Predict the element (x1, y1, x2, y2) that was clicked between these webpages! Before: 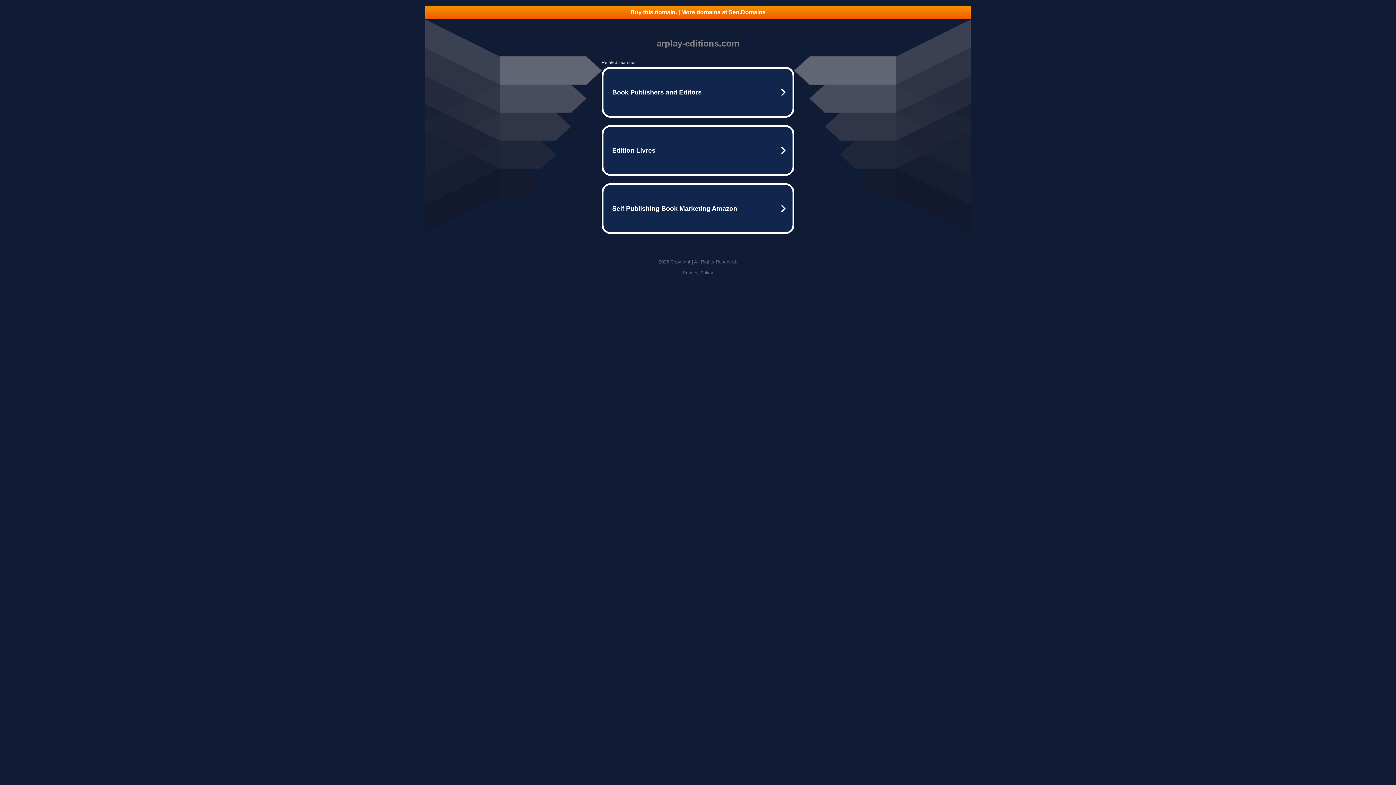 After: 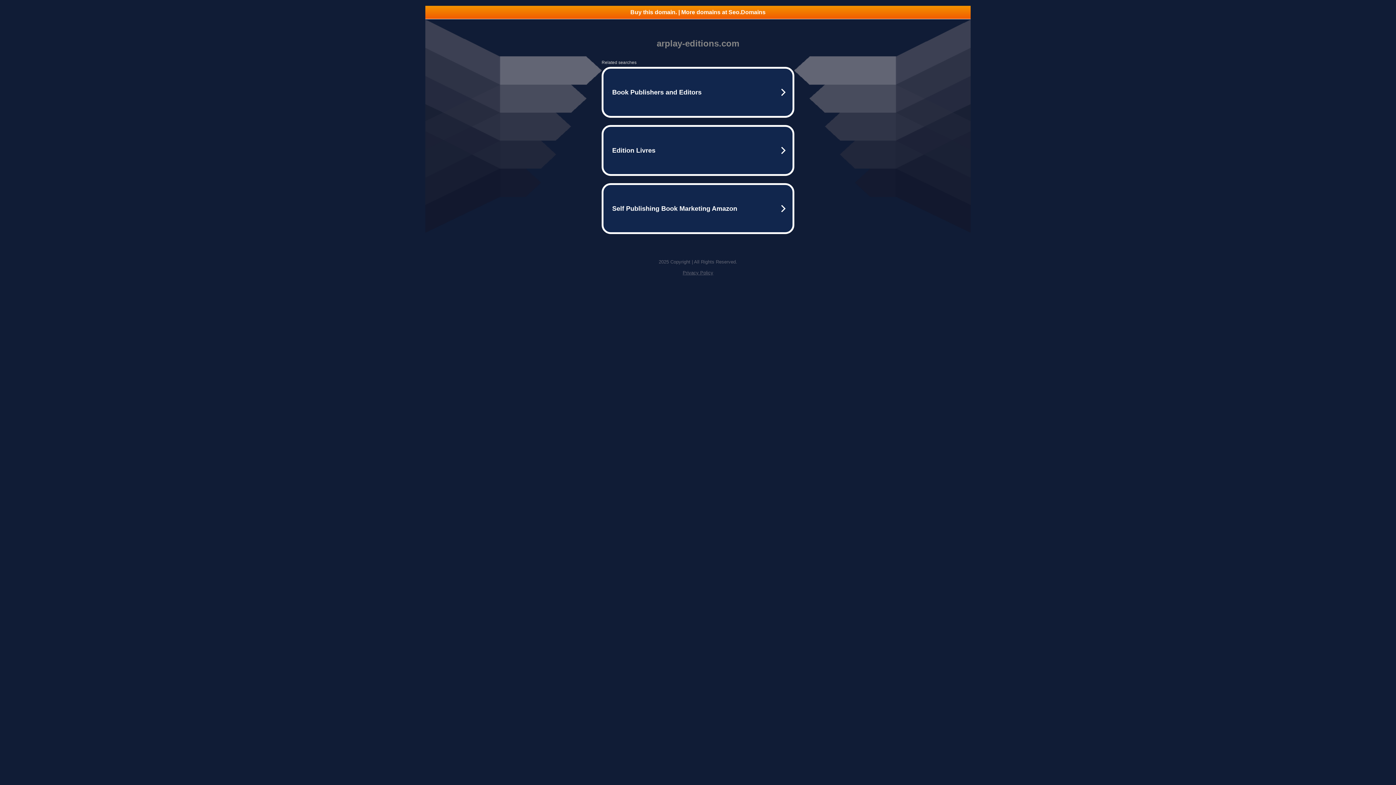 Action: label: Privacy Policy bbox: (682, 270, 713, 275)